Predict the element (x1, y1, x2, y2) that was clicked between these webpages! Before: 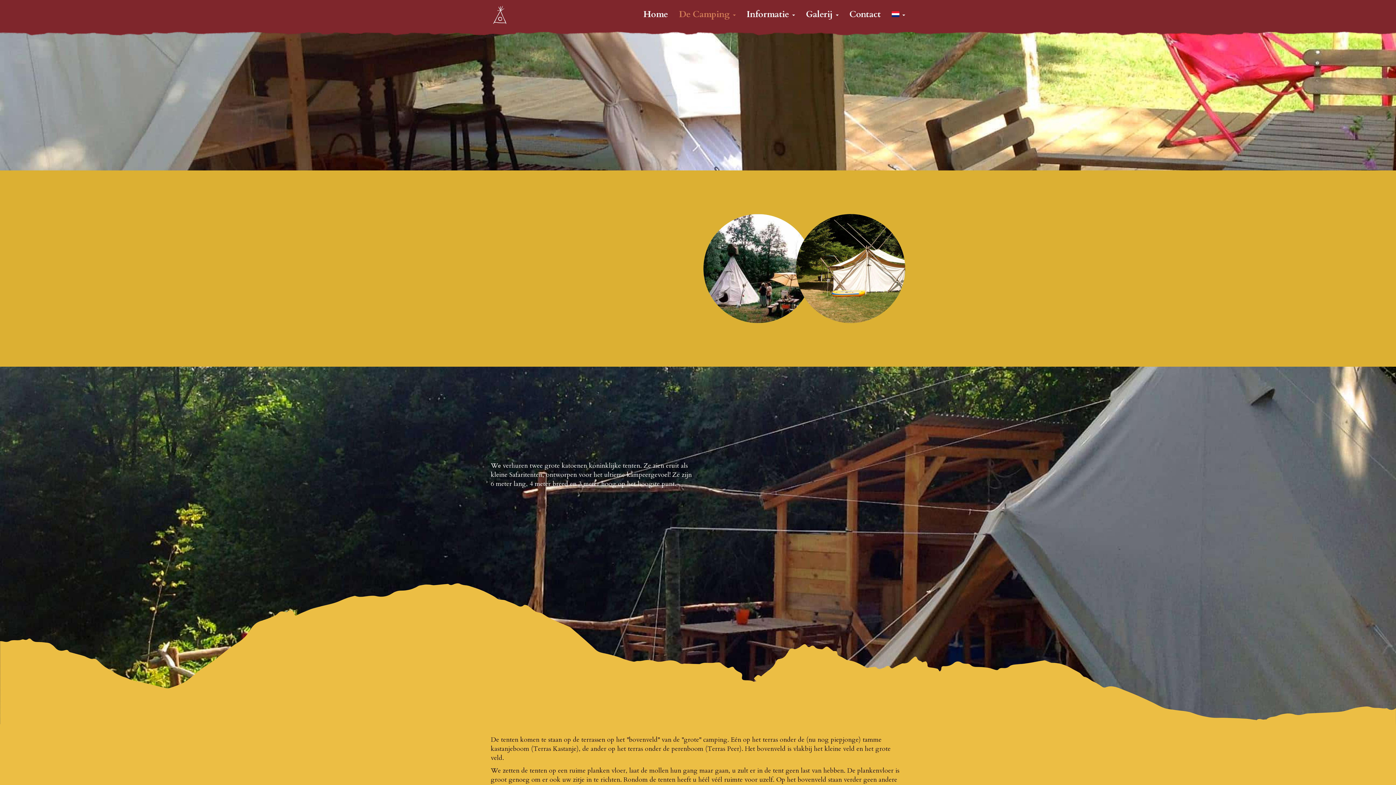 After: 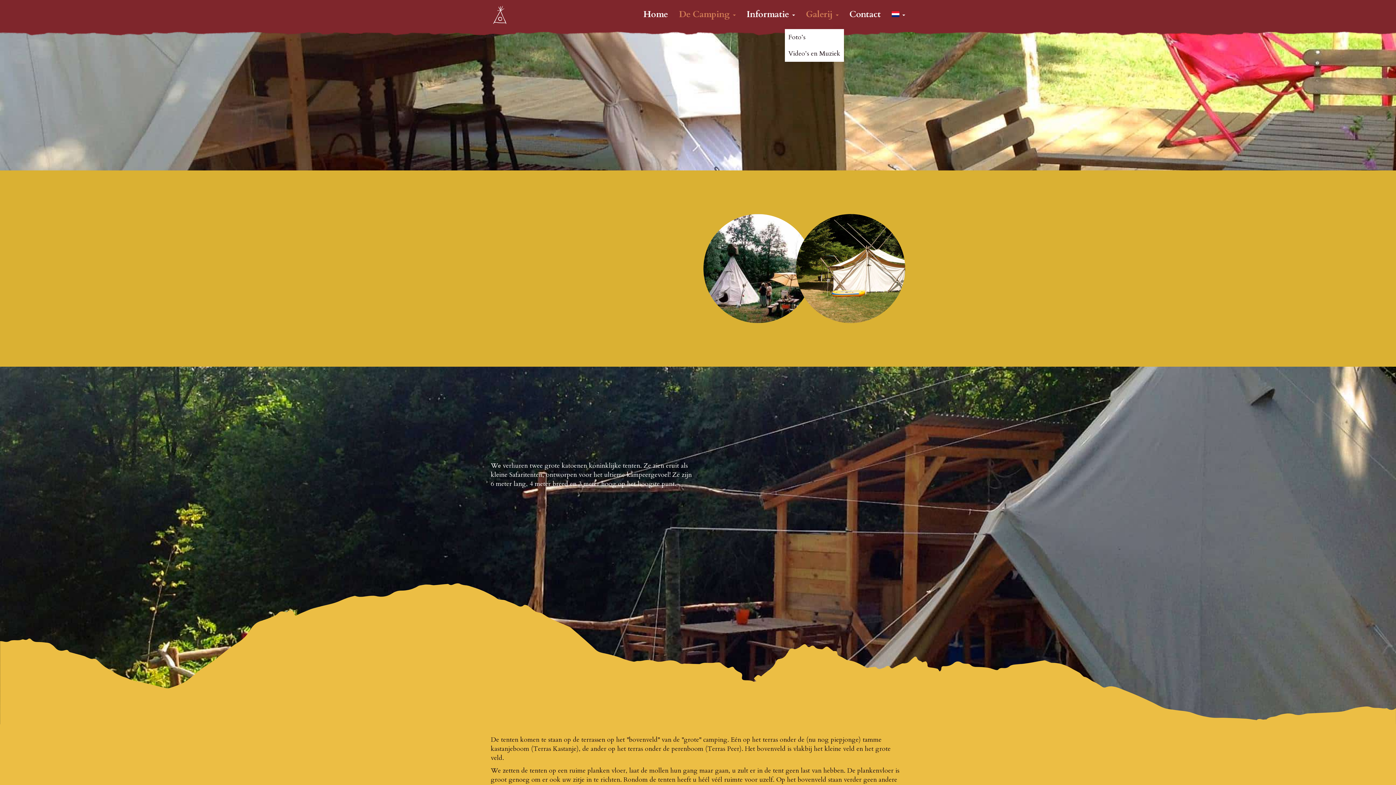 Action: bbox: (800, 0, 844, 29) label: Galerij 